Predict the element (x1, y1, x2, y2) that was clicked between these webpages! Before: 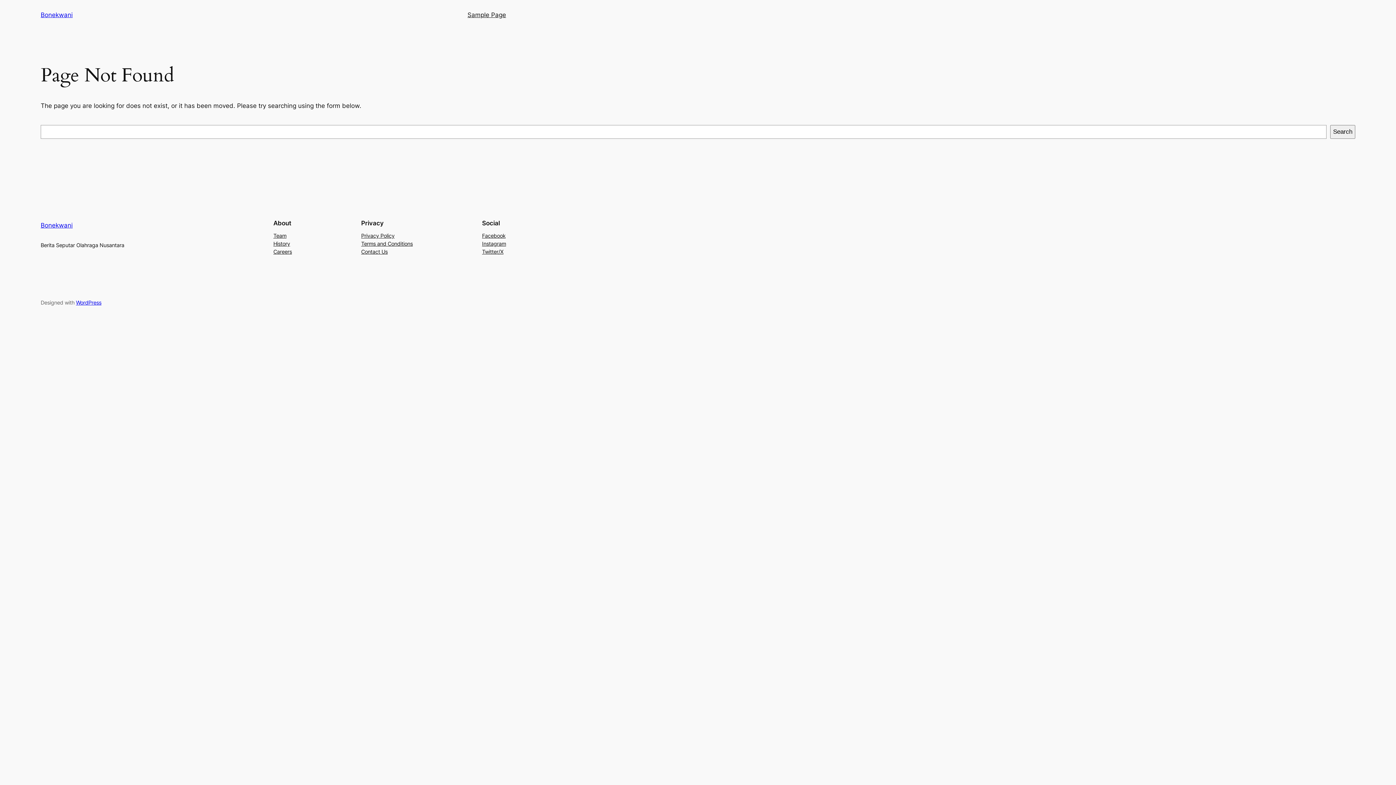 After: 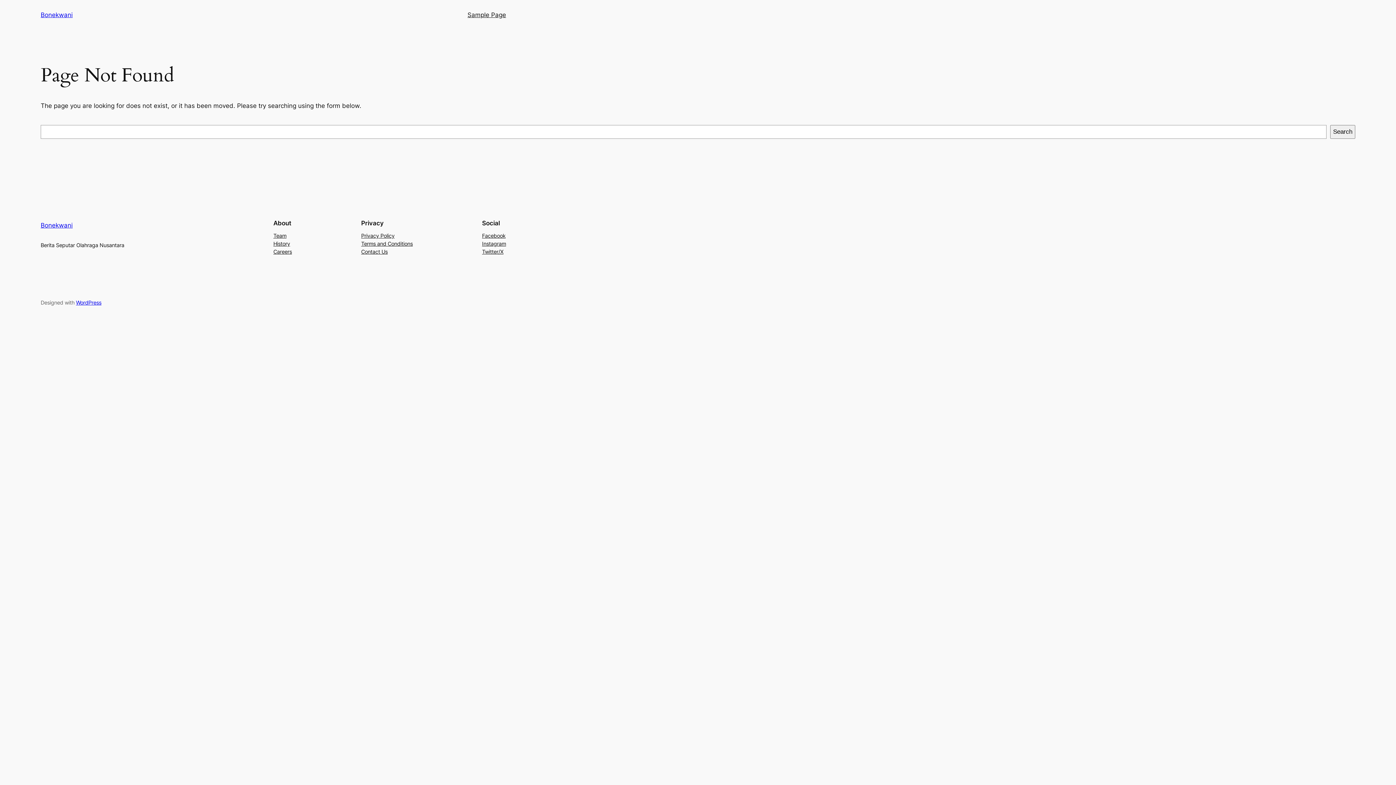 Action: bbox: (273, 239, 290, 247) label: History